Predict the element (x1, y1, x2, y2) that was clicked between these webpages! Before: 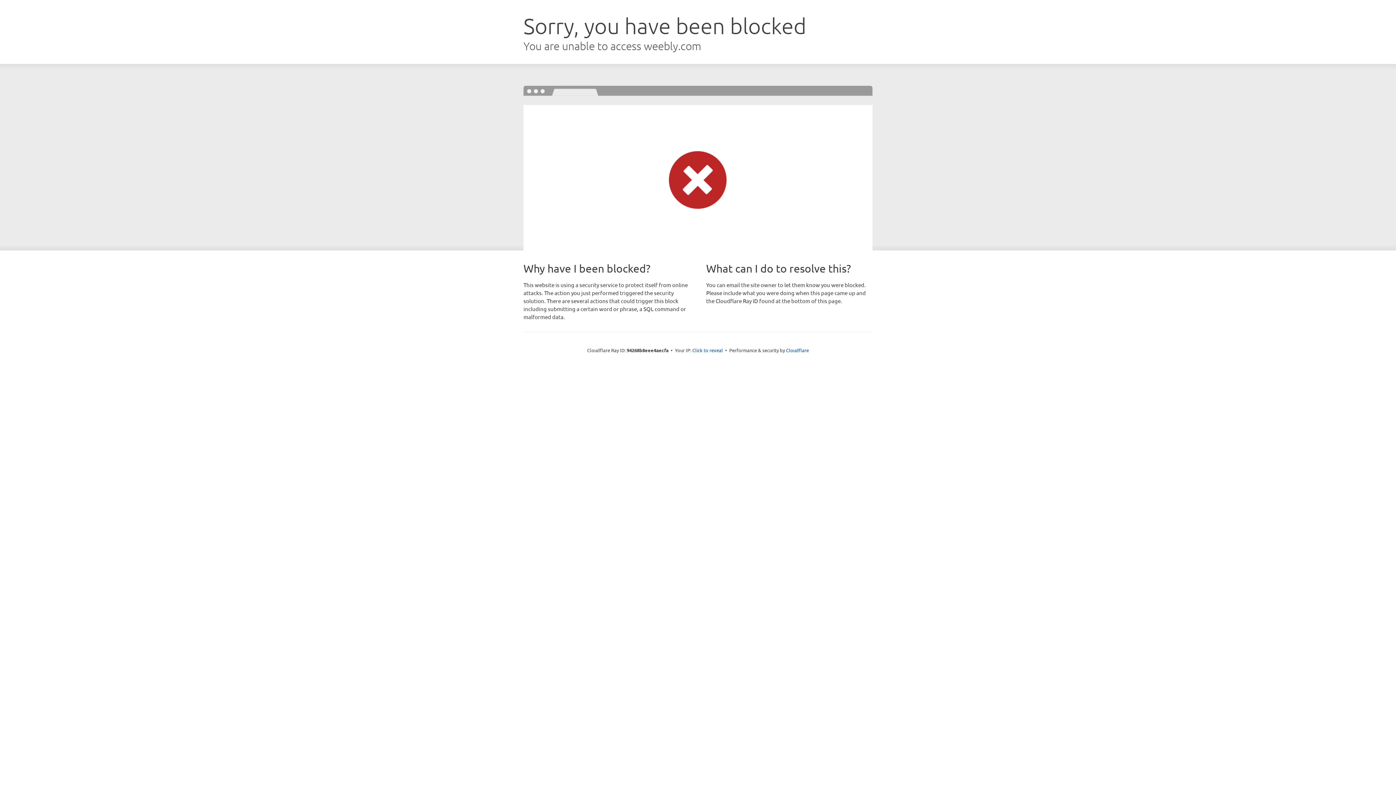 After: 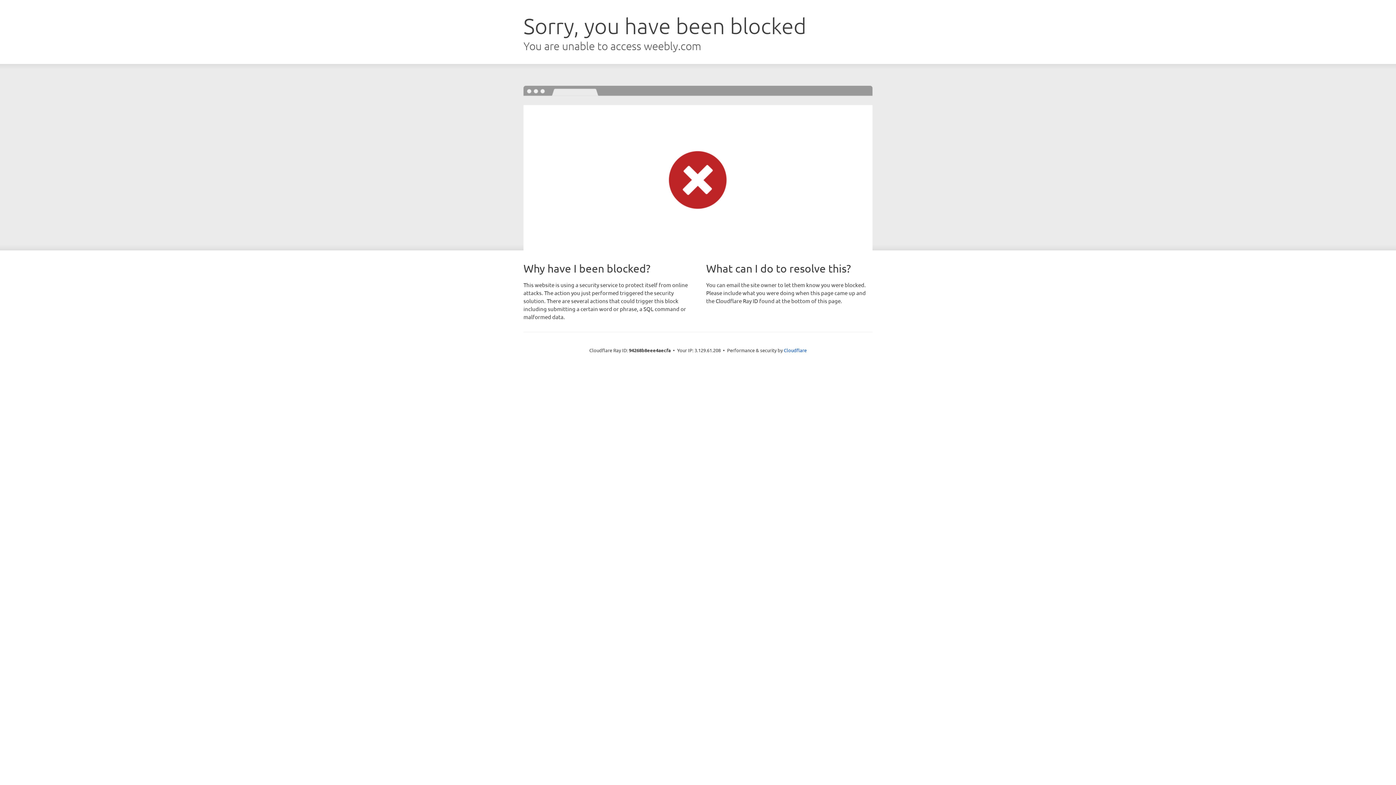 Action: label: Click to reveal bbox: (692, 346, 723, 353)